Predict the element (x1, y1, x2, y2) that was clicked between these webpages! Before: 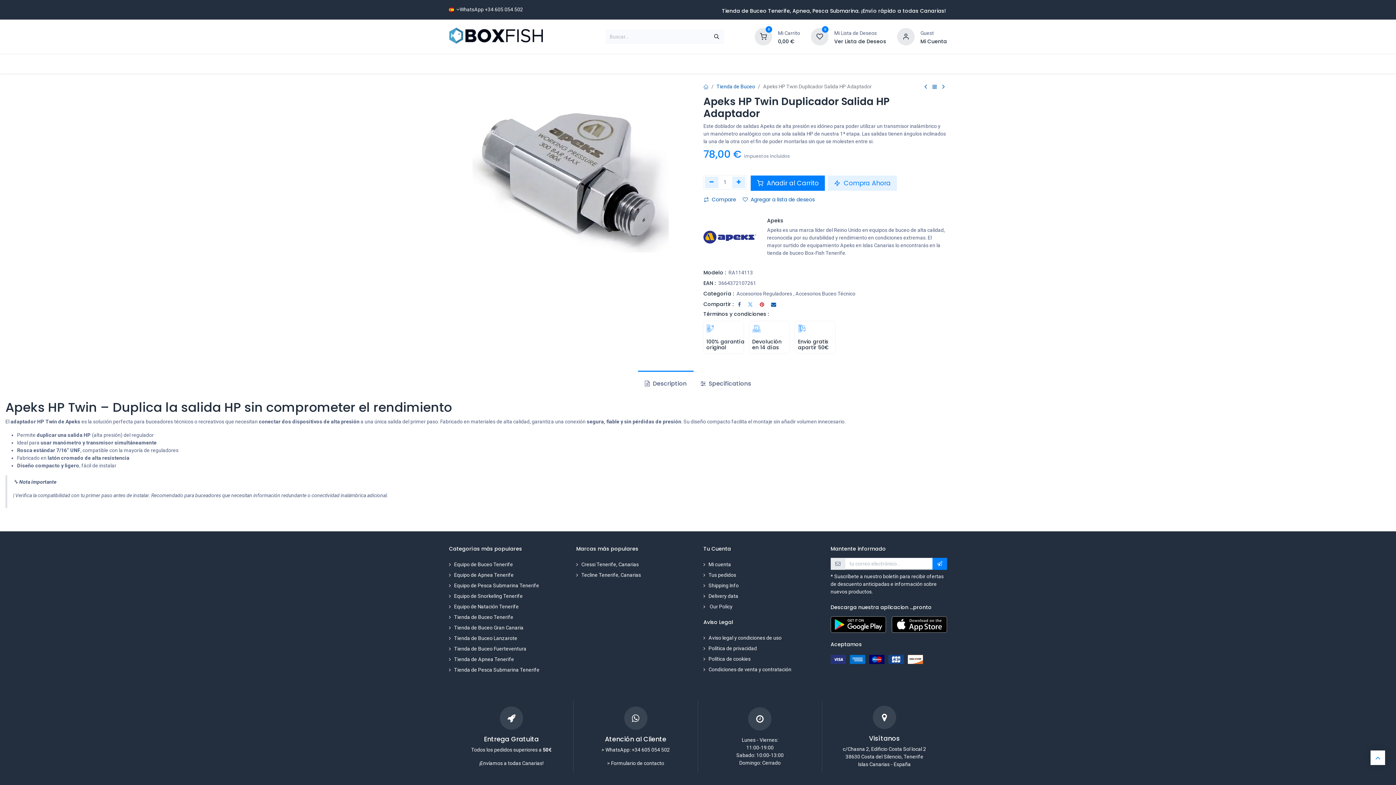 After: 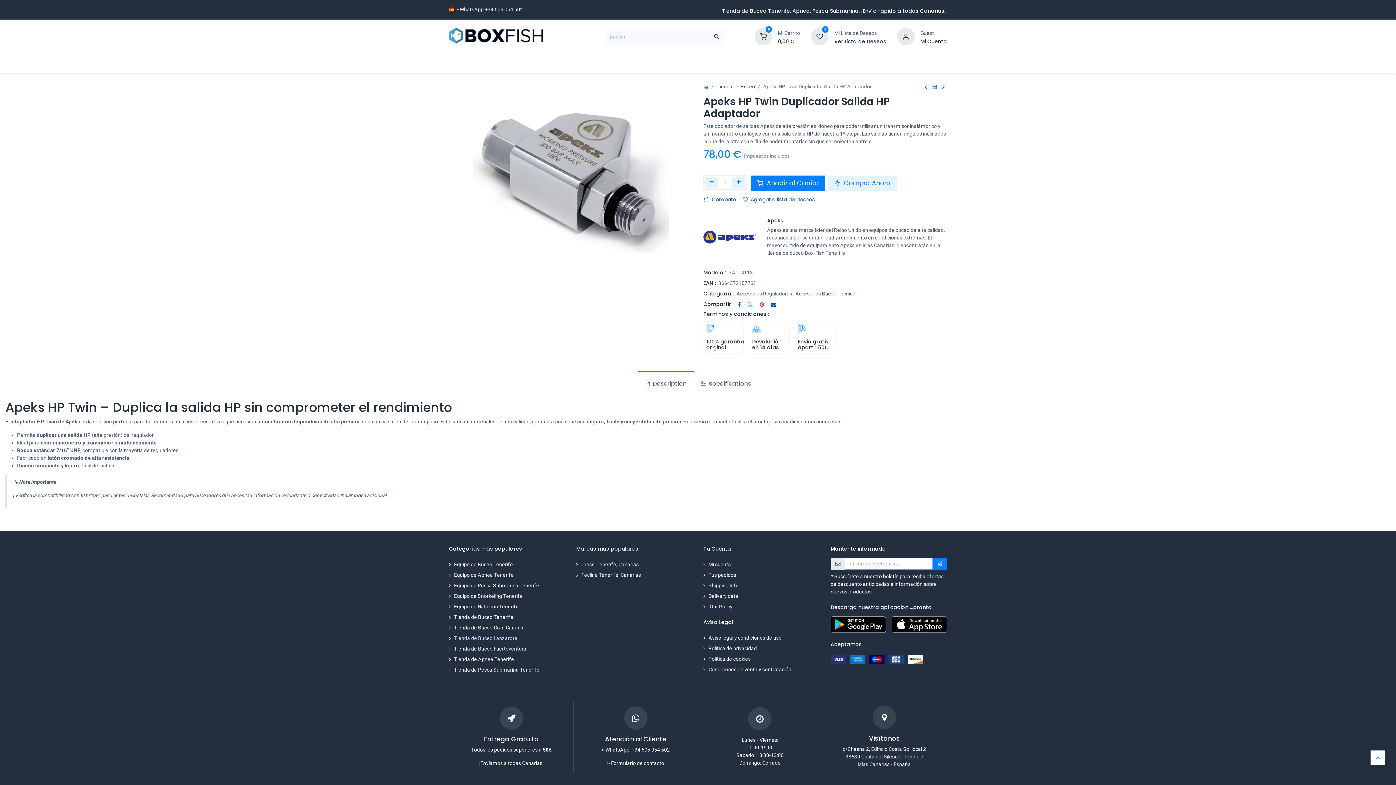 Action: label: ﻿Tienda de Buceo Lanzarote﻿ bbox: (454, 635, 517, 641)